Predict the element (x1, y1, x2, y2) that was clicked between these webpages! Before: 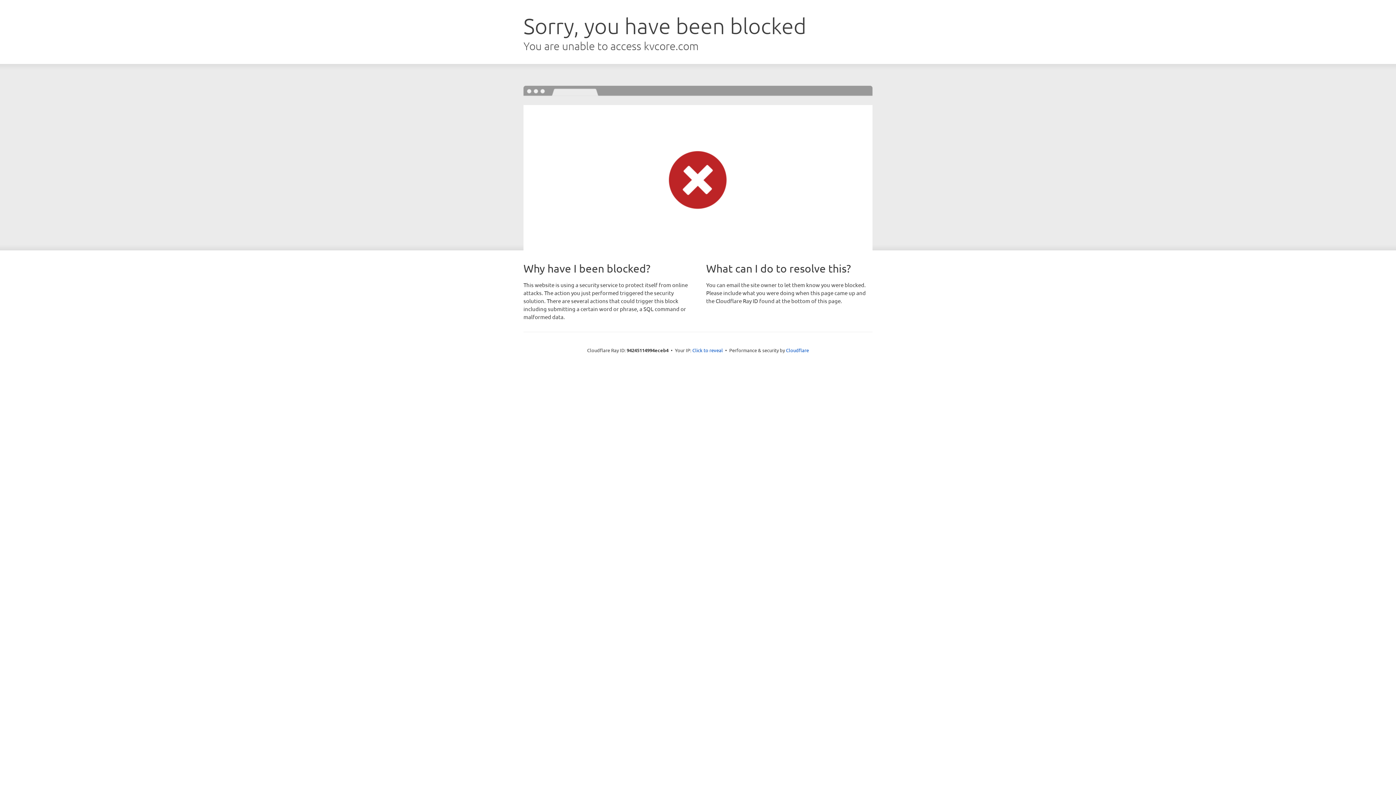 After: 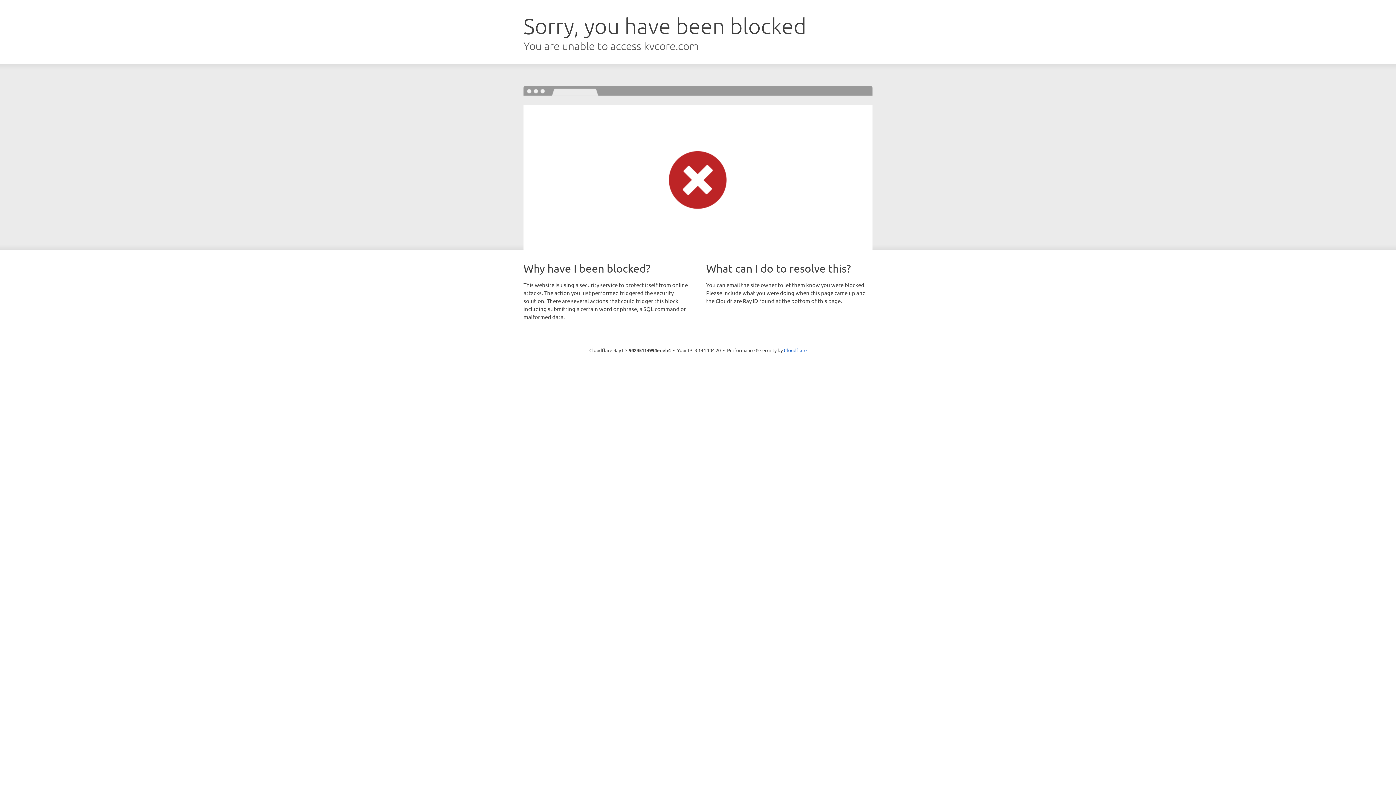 Action: label: Click to reveal bbox: (692, 346, 723, 353)